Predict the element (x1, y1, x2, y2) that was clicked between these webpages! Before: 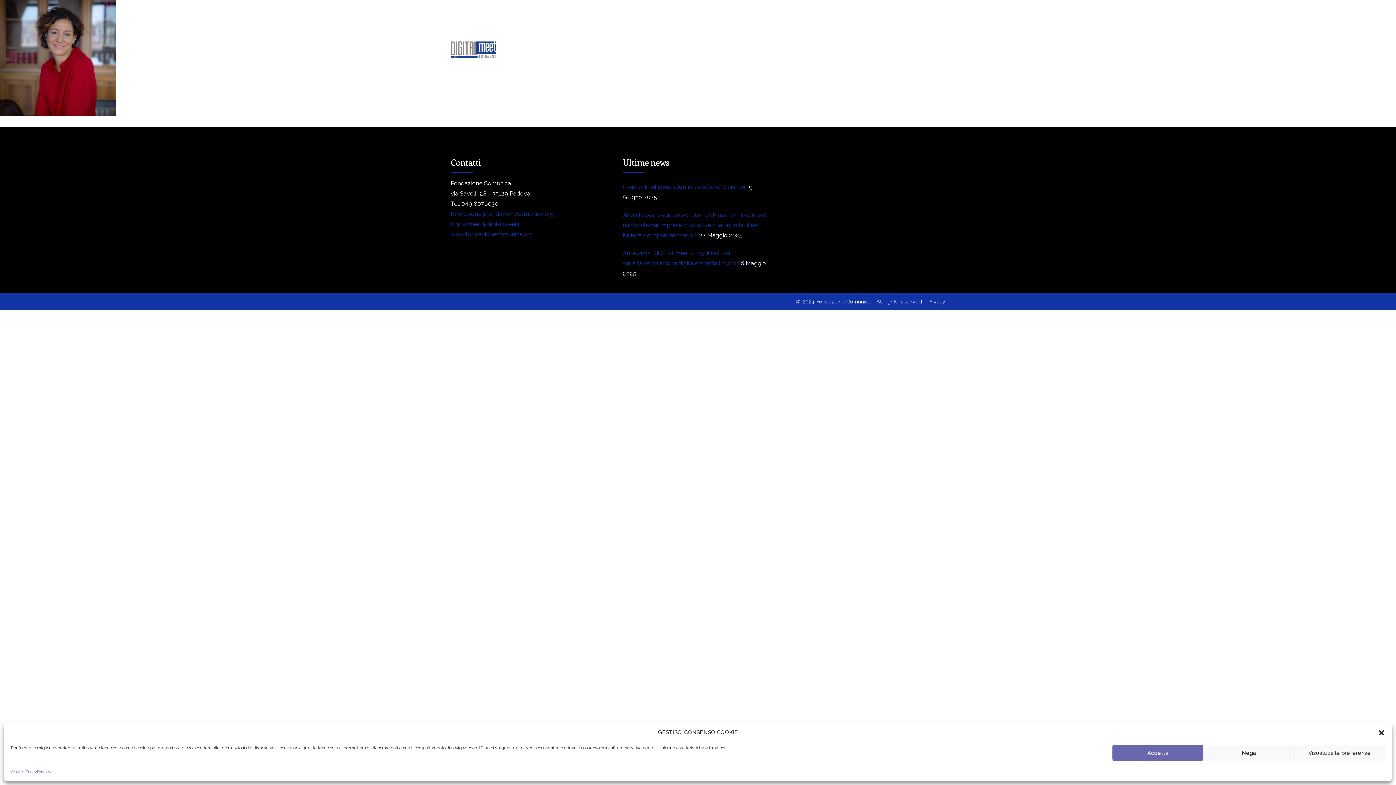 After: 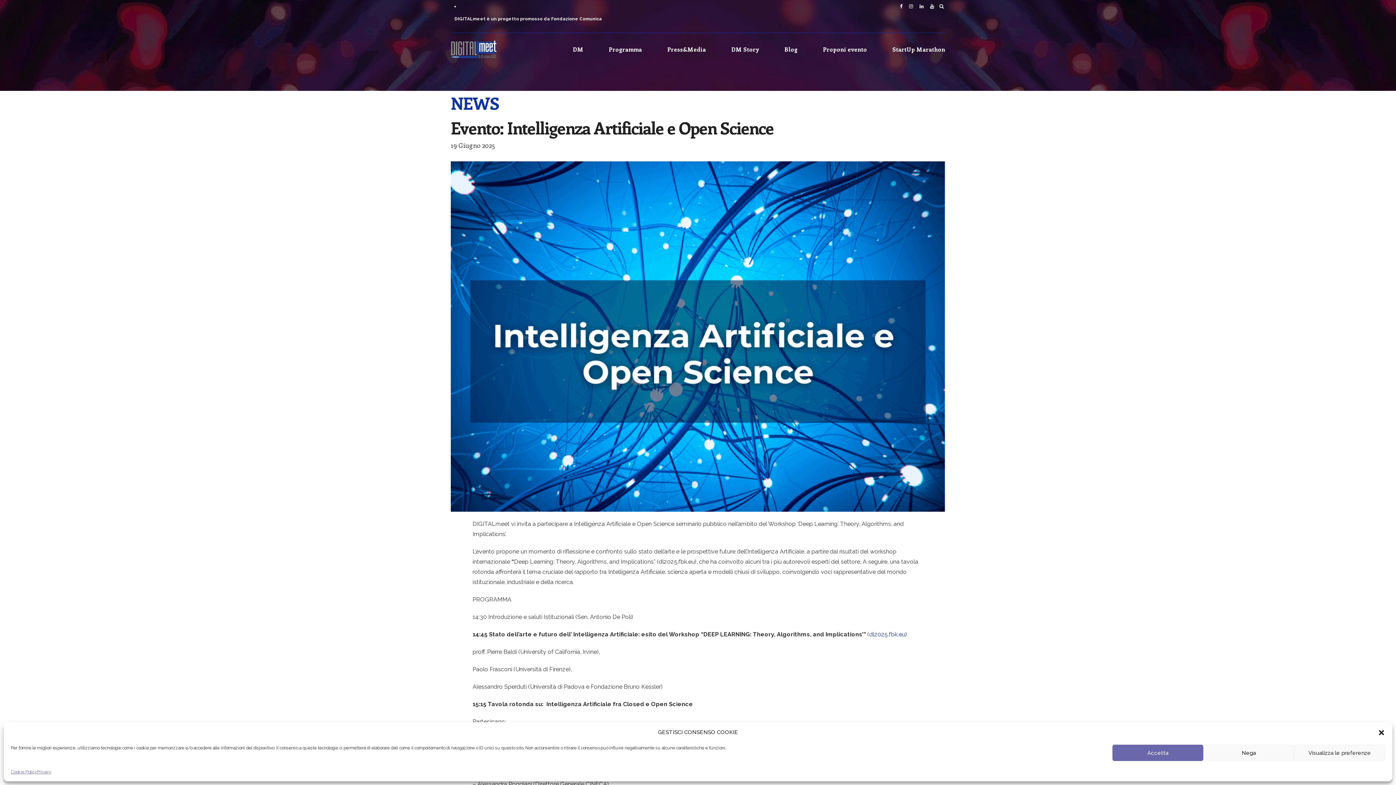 Action: bbox: (623, 183, 745, 190) label: Evento: Intelligenza Artificiale e Open Science